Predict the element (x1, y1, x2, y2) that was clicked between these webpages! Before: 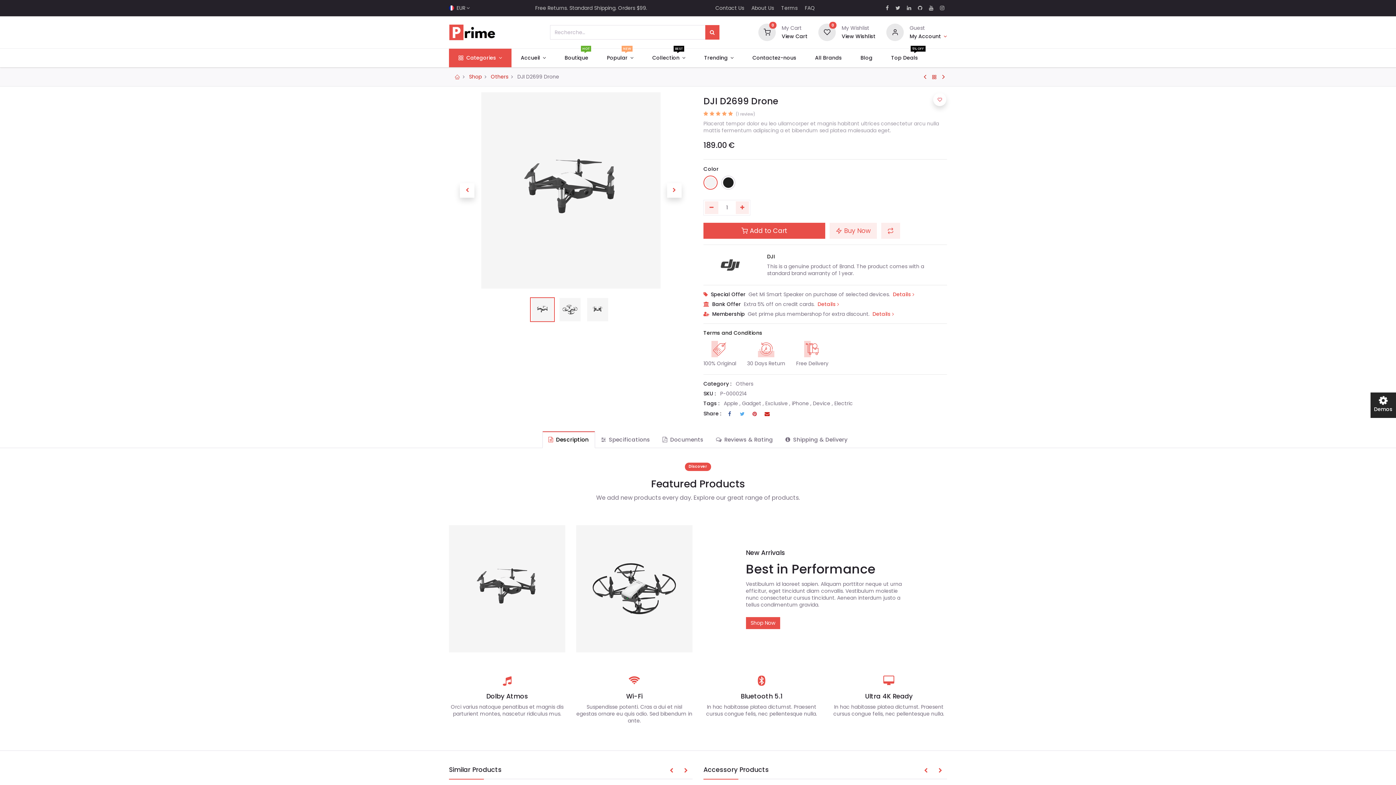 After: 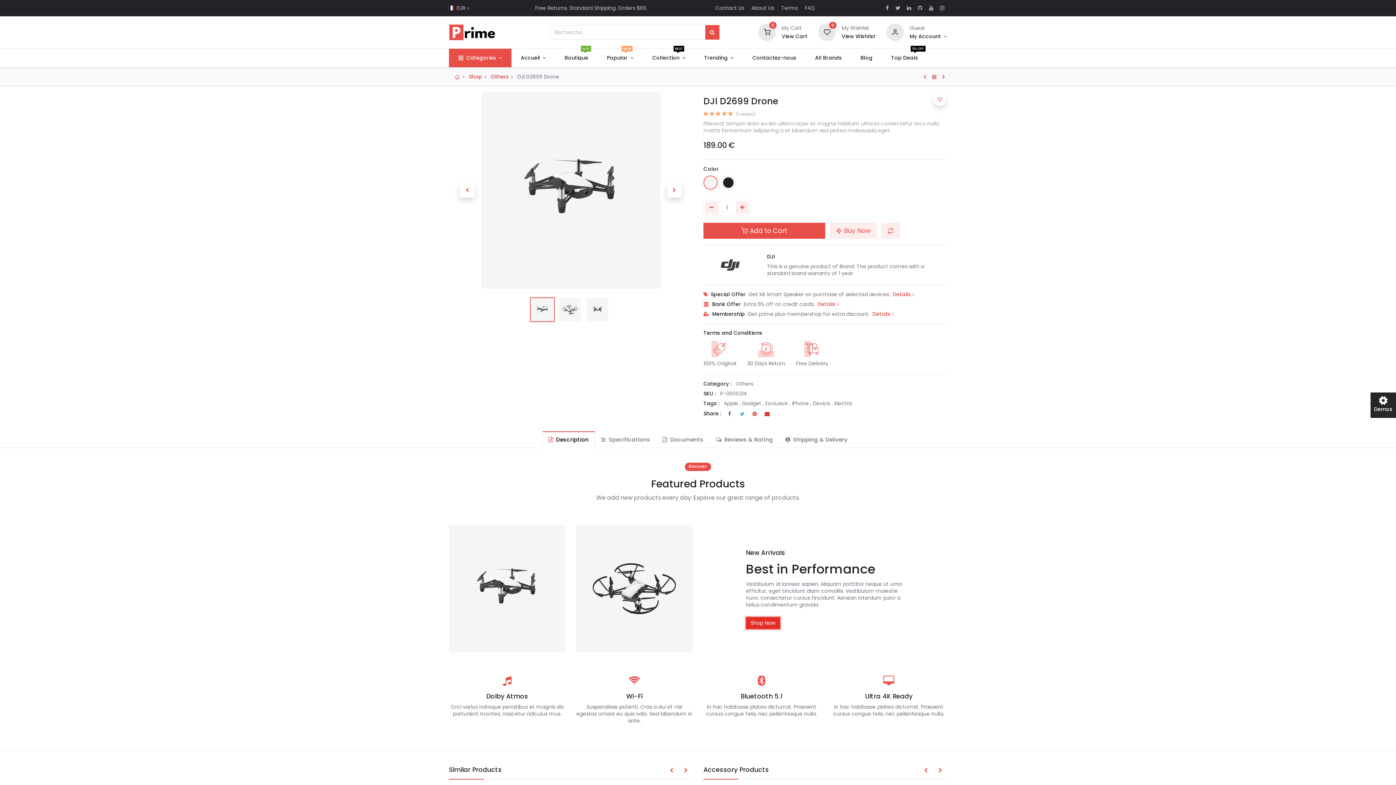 Action: bbox: (746, 617, 780, 629) label: Shop Now